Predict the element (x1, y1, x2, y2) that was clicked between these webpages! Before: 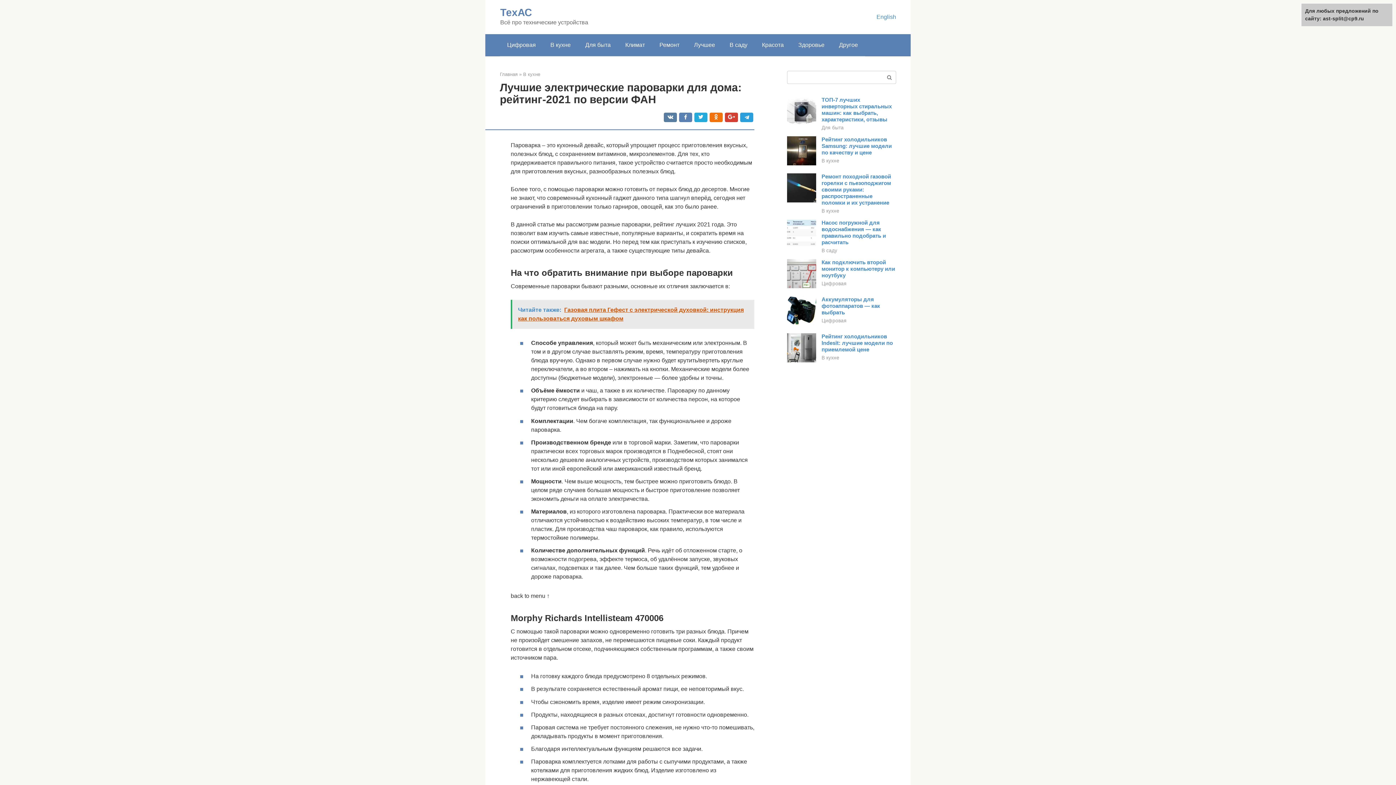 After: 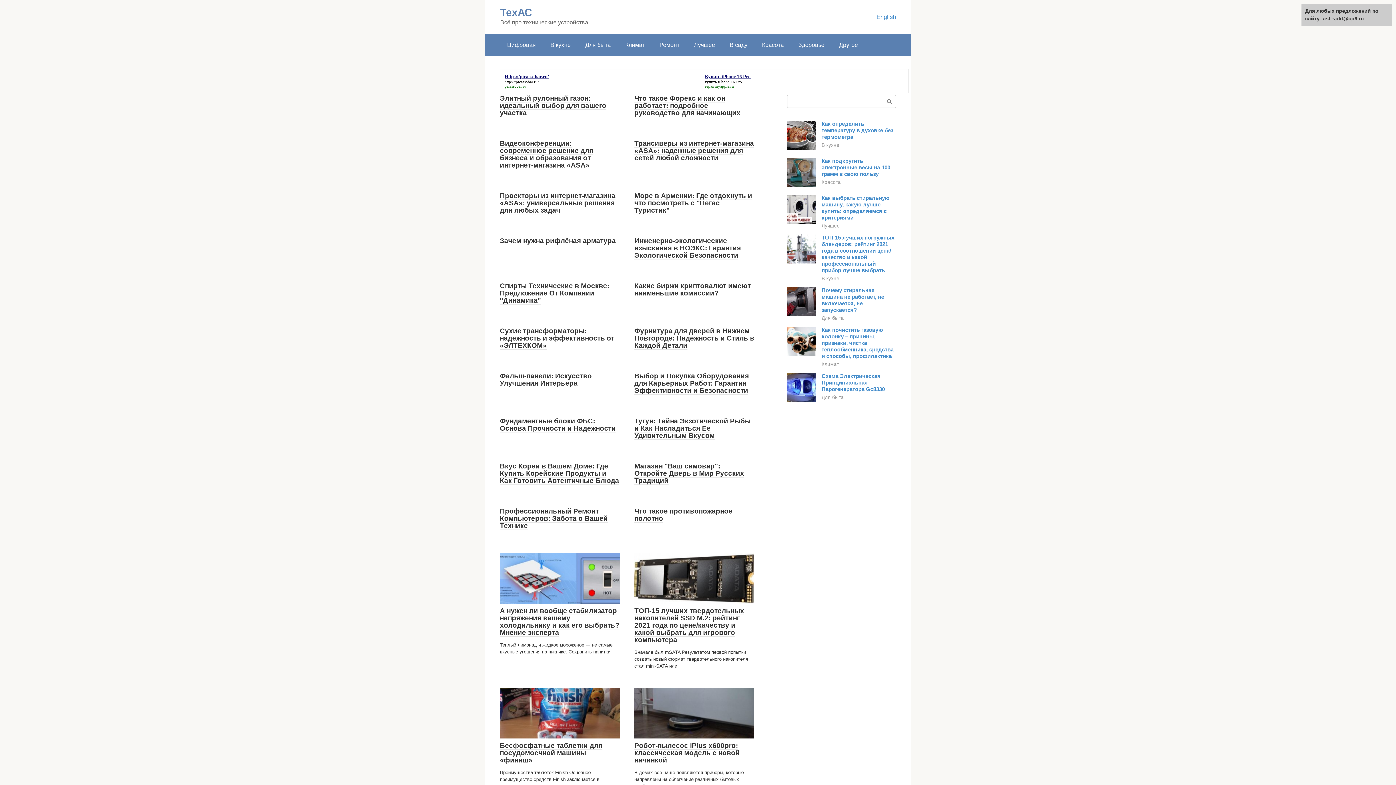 Action: bbox: (500, 71, 517, 77) label: Главная